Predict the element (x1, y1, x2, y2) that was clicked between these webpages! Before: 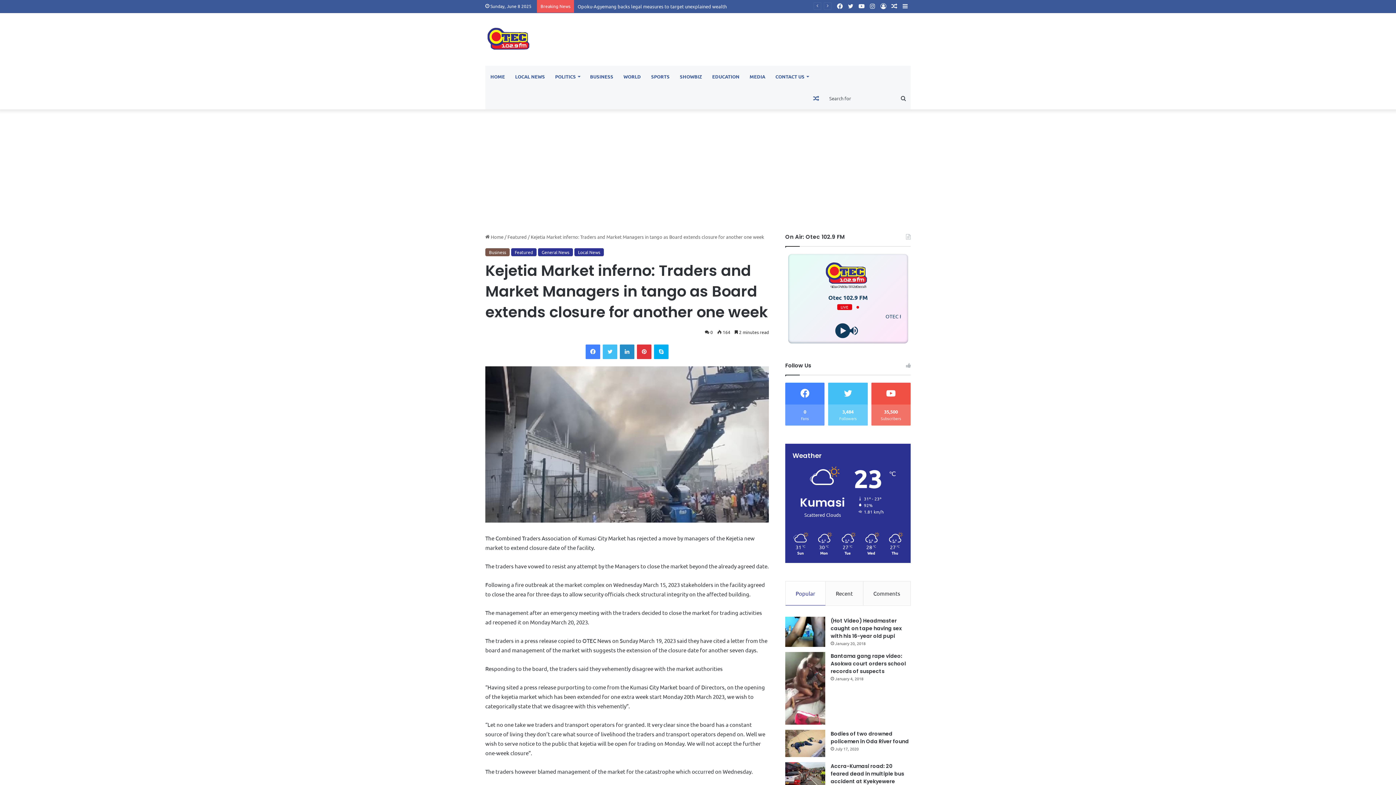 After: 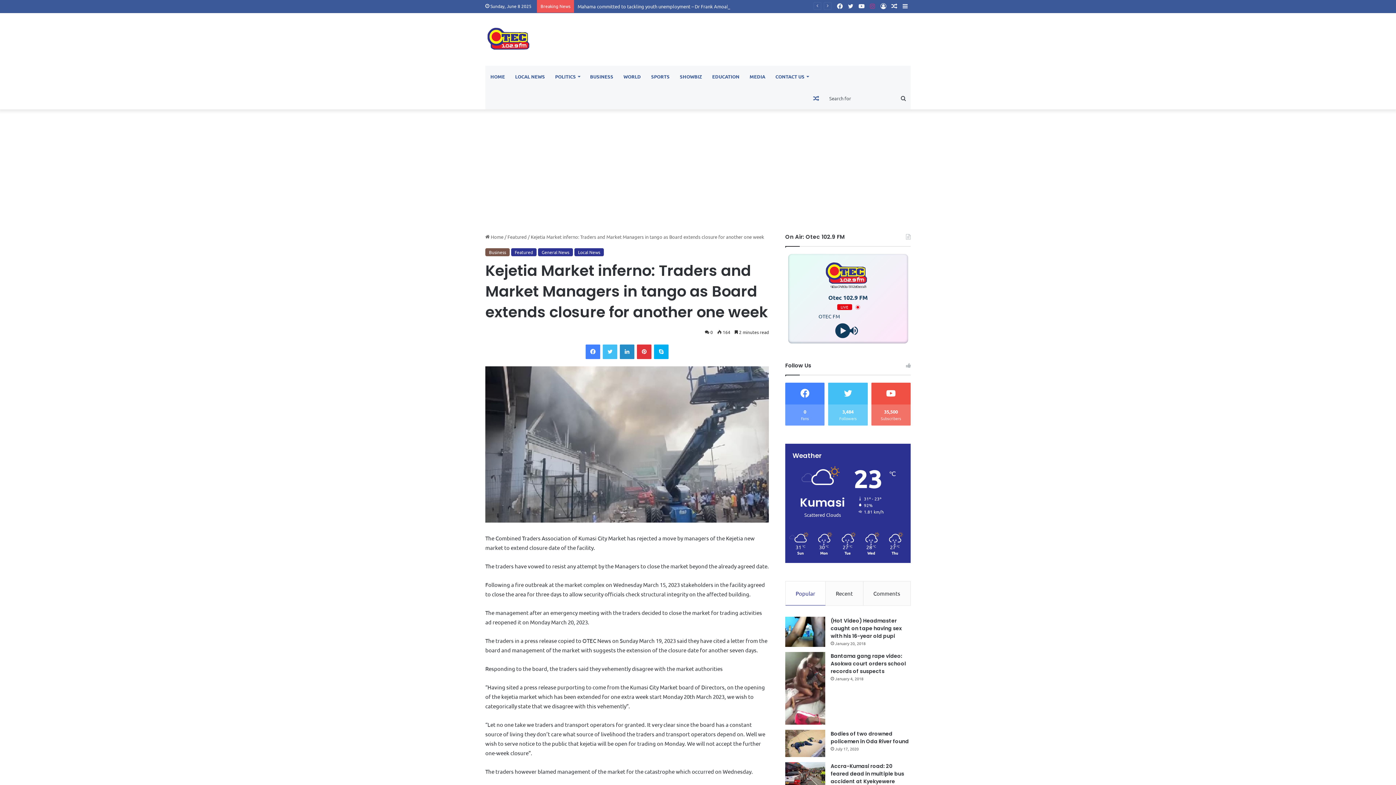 Action: bbox: (867, 0, 878, 12) label: Instagram